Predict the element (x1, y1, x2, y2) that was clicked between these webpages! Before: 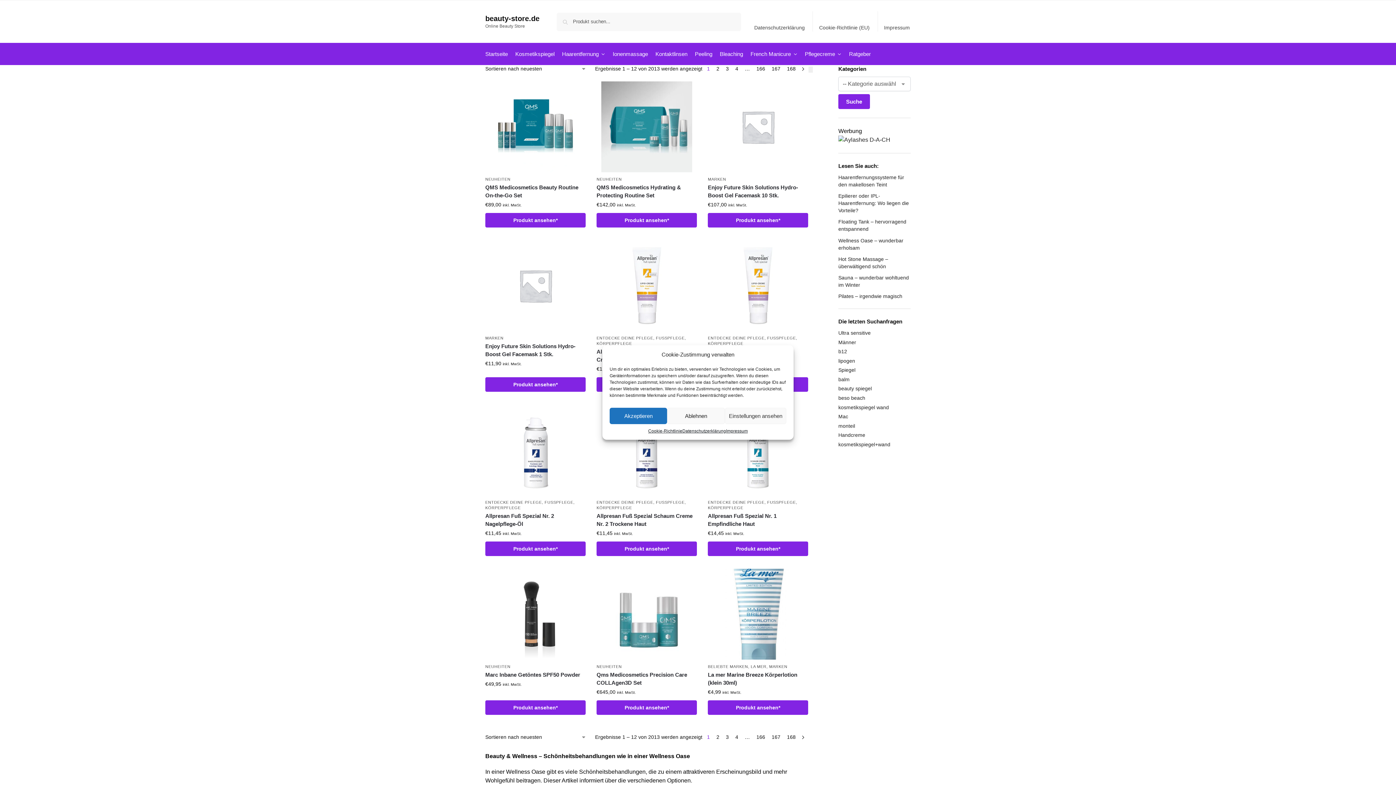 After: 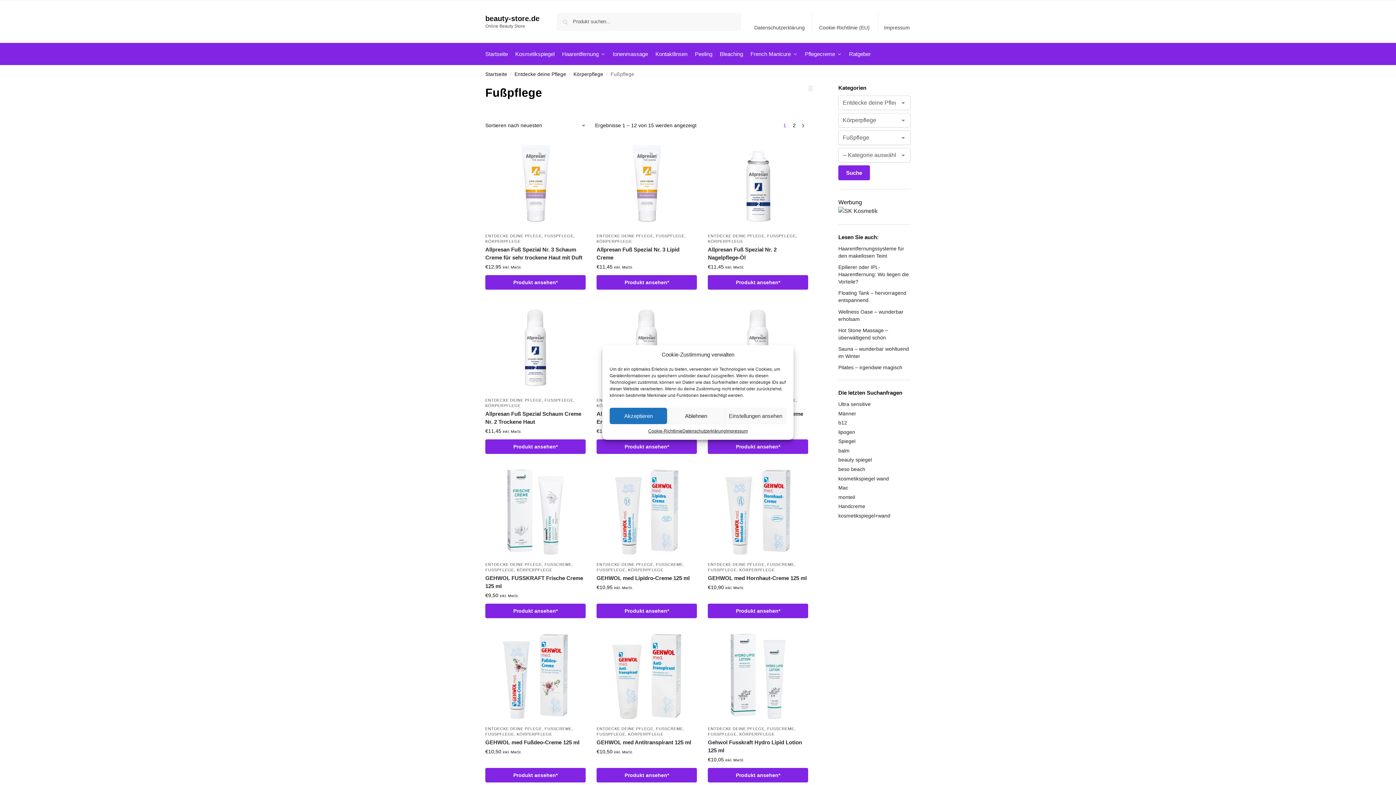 Action: bbox: (767, 500, 796, 504) label: FUSSPFLEGE